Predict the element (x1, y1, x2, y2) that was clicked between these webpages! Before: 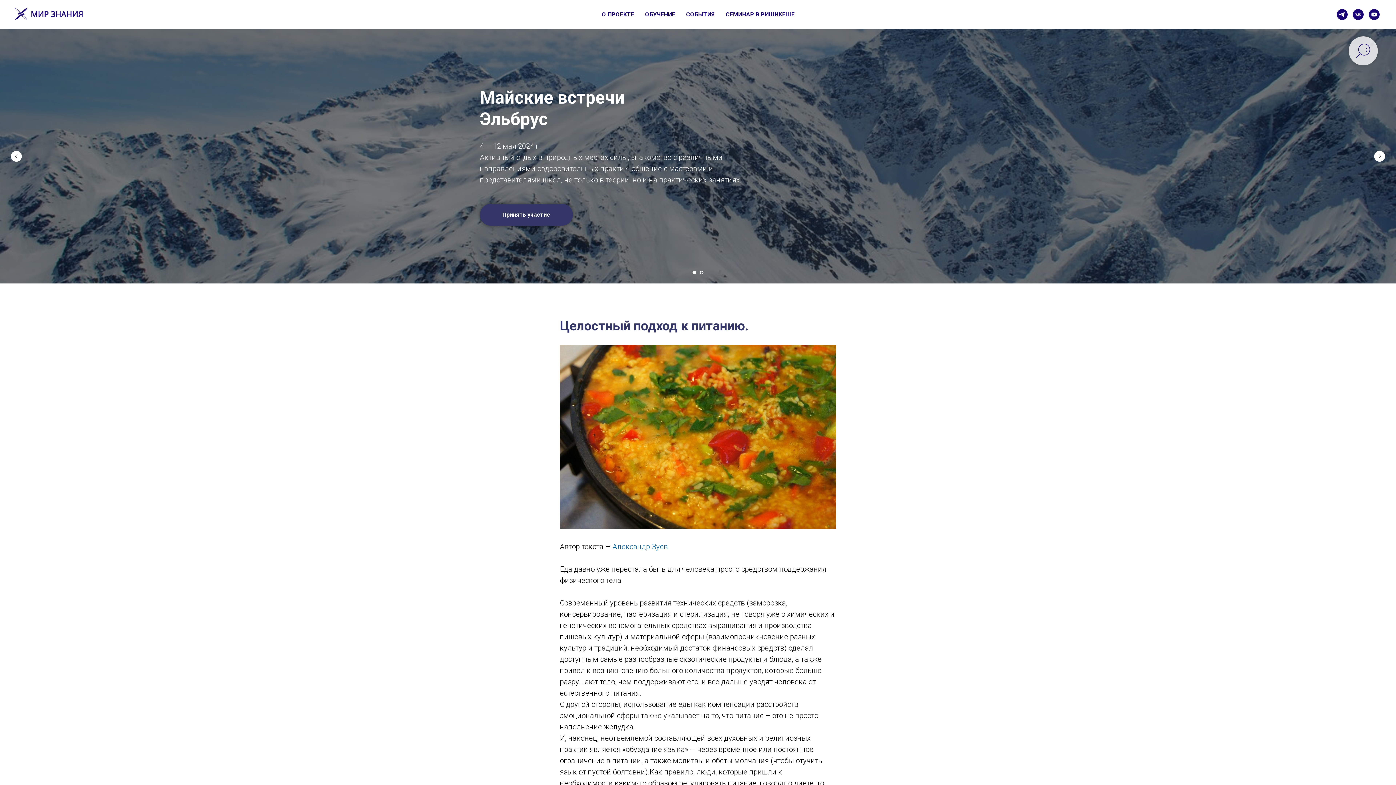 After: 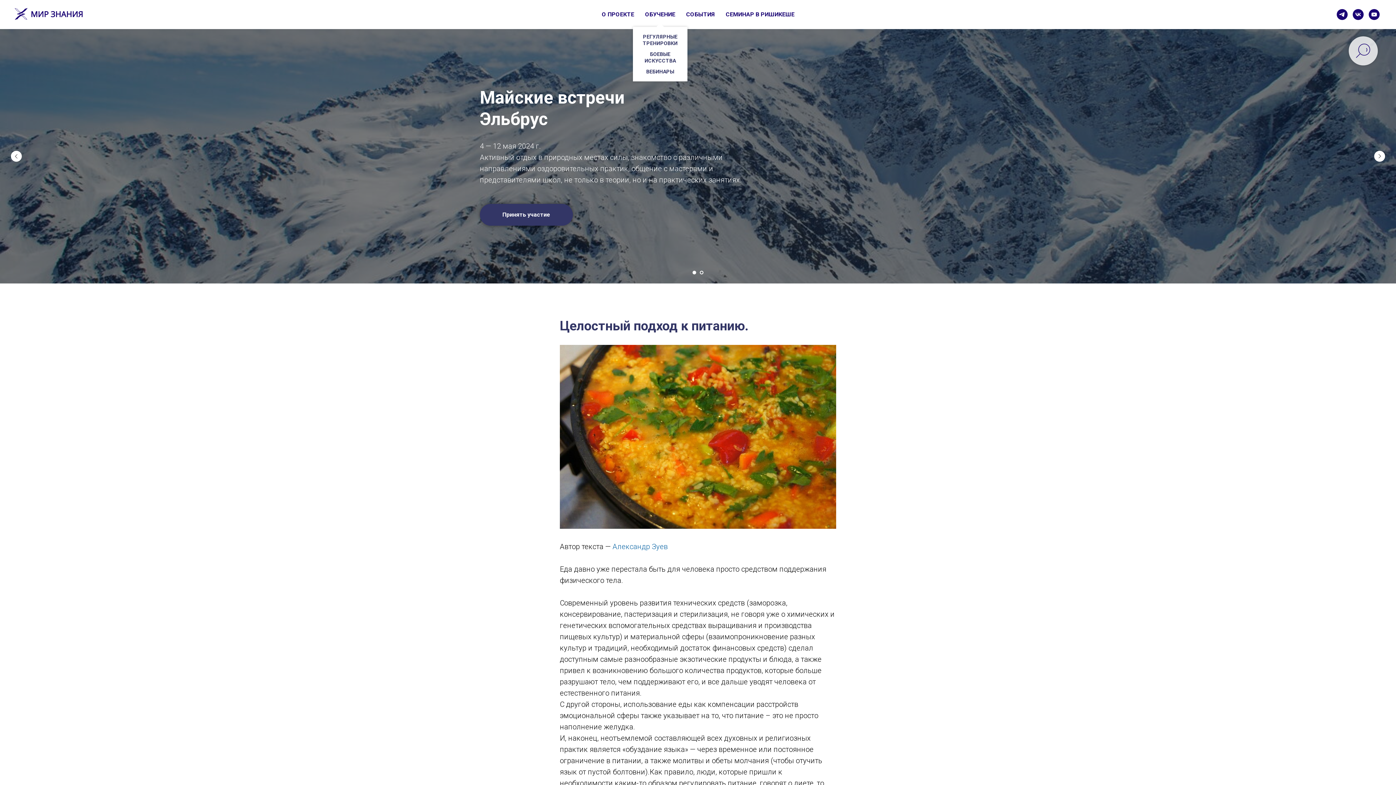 Action: label: ОБУЧЕНИЕ bbox: (645, 10, 675, 17)